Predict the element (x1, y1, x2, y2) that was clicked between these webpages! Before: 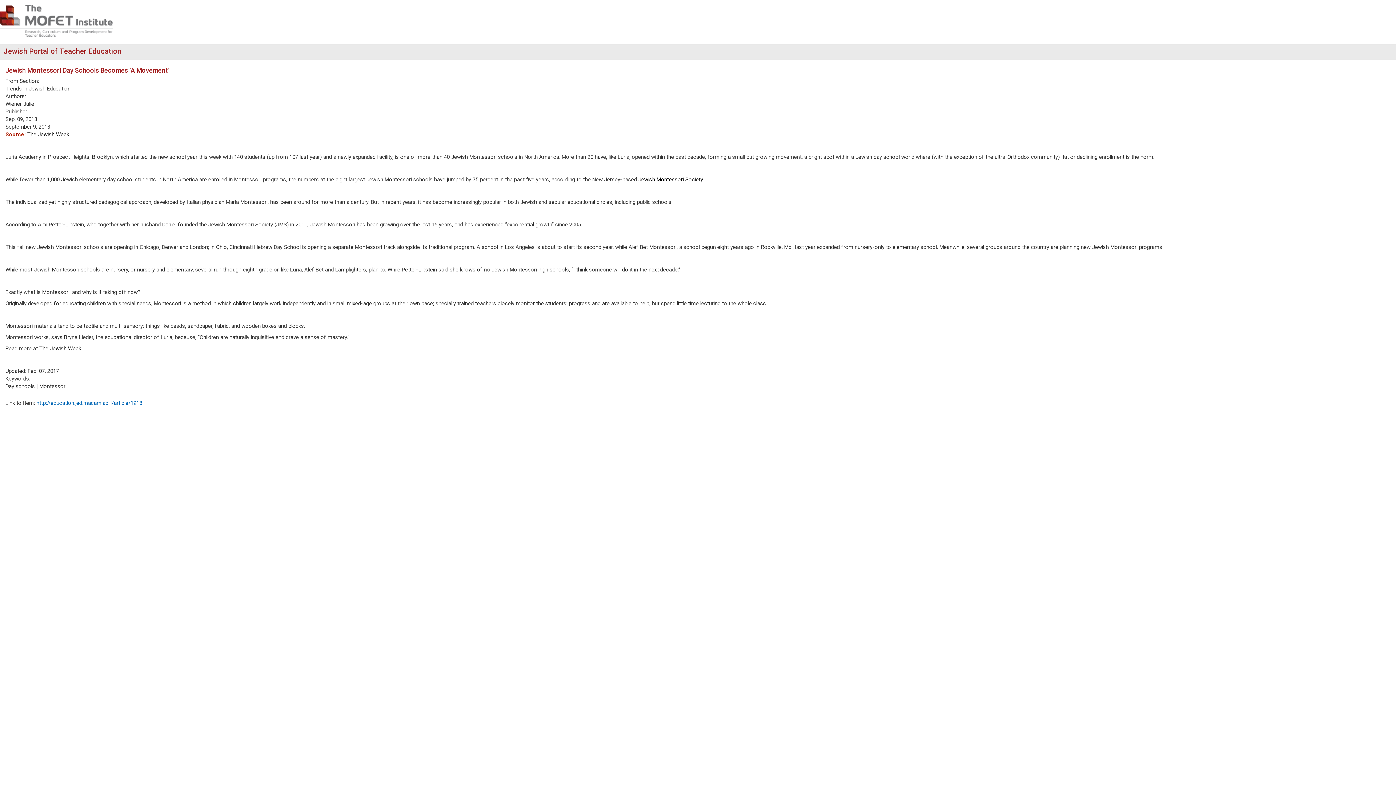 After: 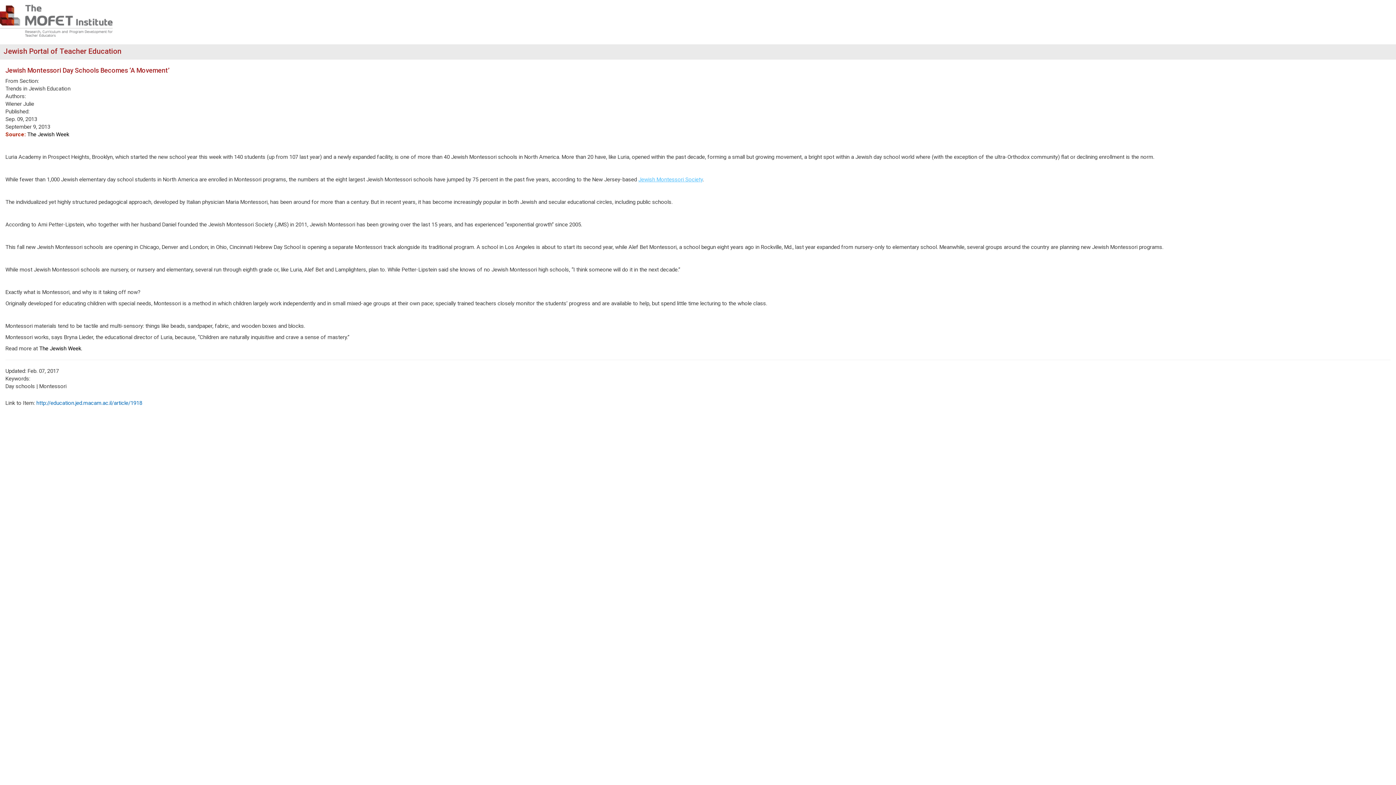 Action: bbox: (638, 176, 702, 182) label: Jewish Montessori Society